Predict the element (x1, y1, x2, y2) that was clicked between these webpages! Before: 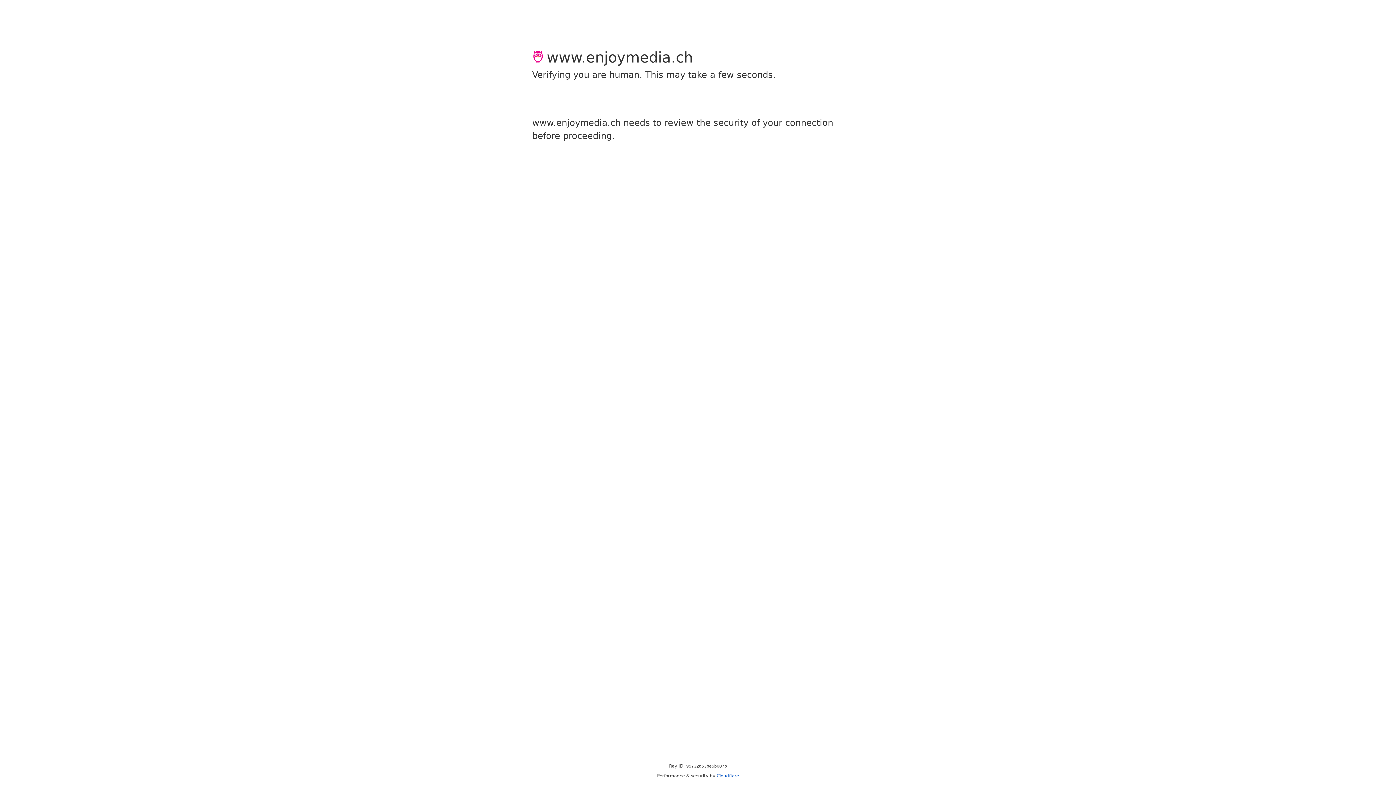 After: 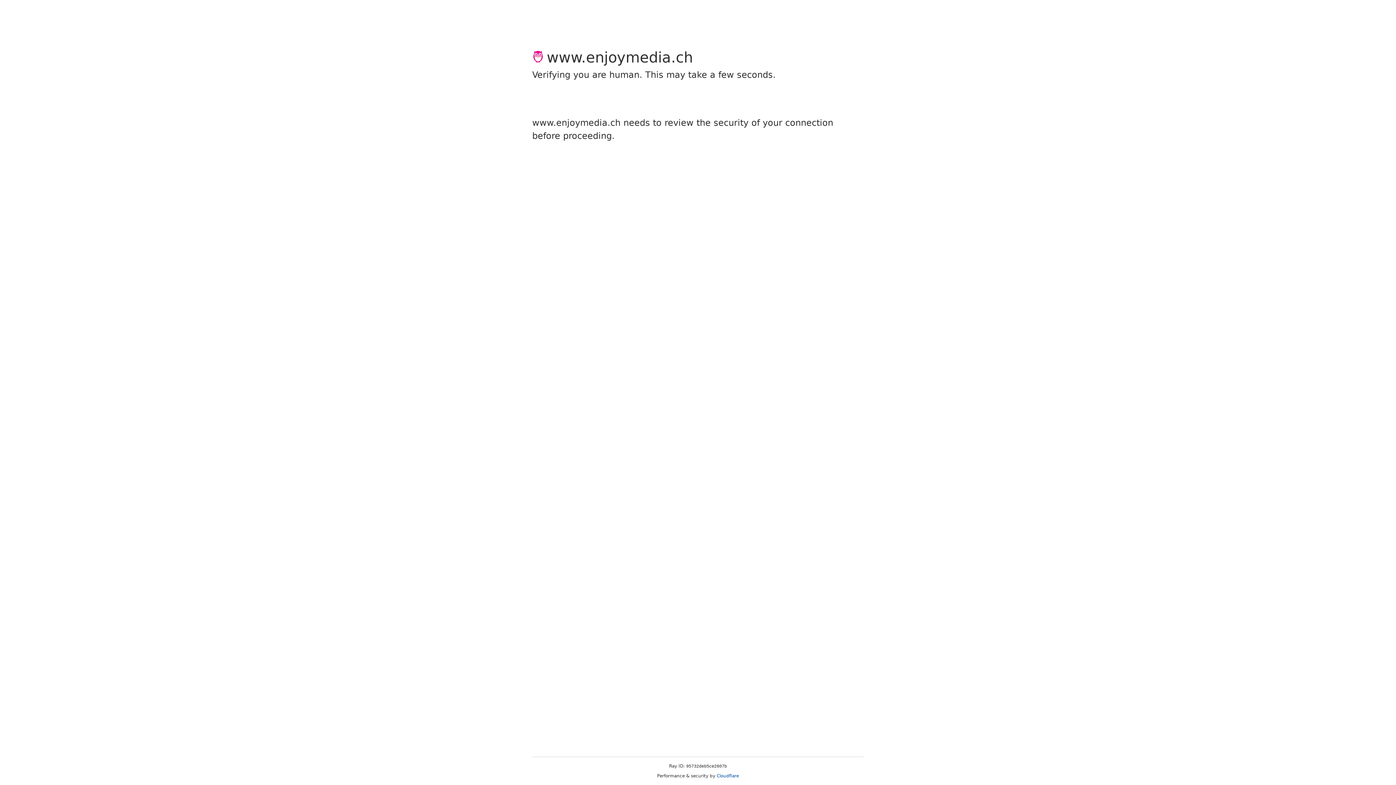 Action: bbox: (716, 773, 739, 778) label: Cloudflare